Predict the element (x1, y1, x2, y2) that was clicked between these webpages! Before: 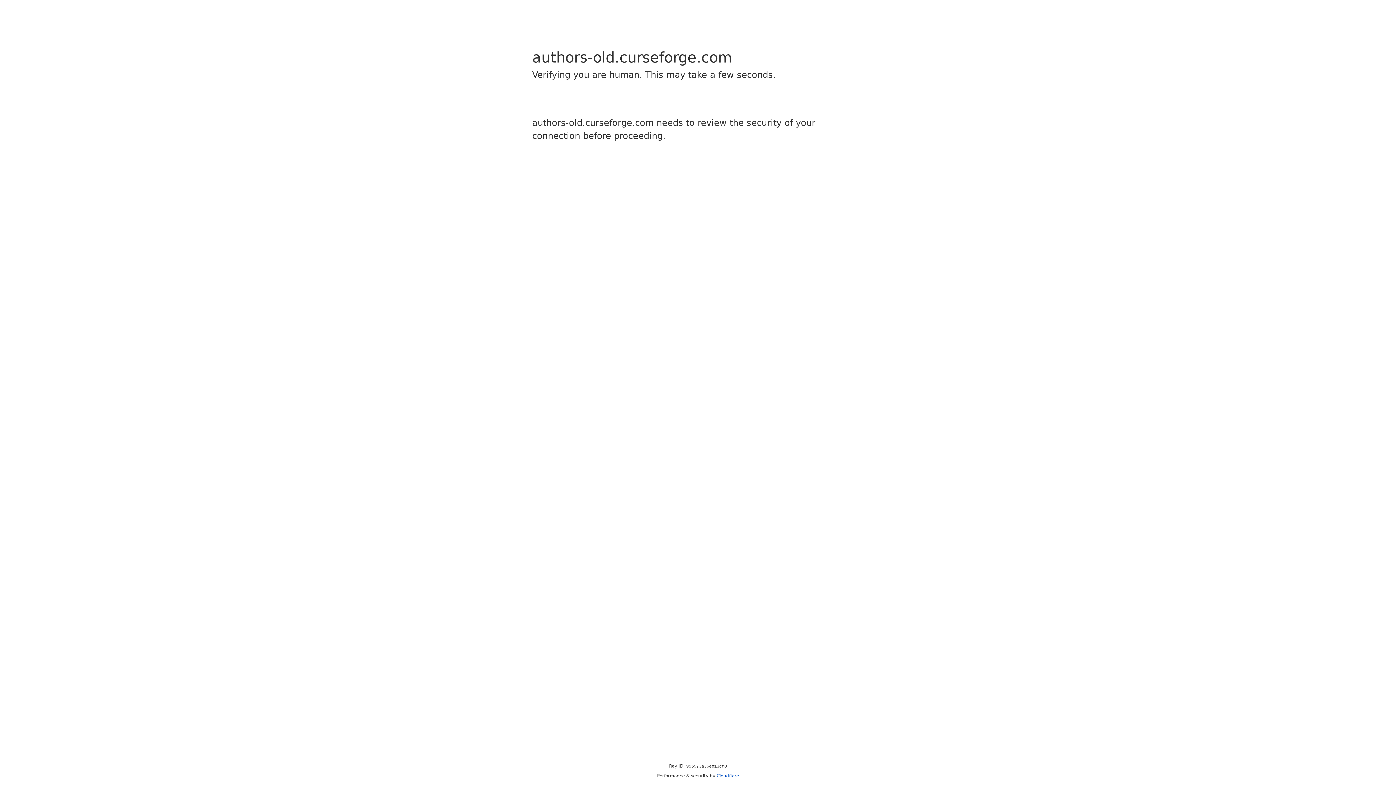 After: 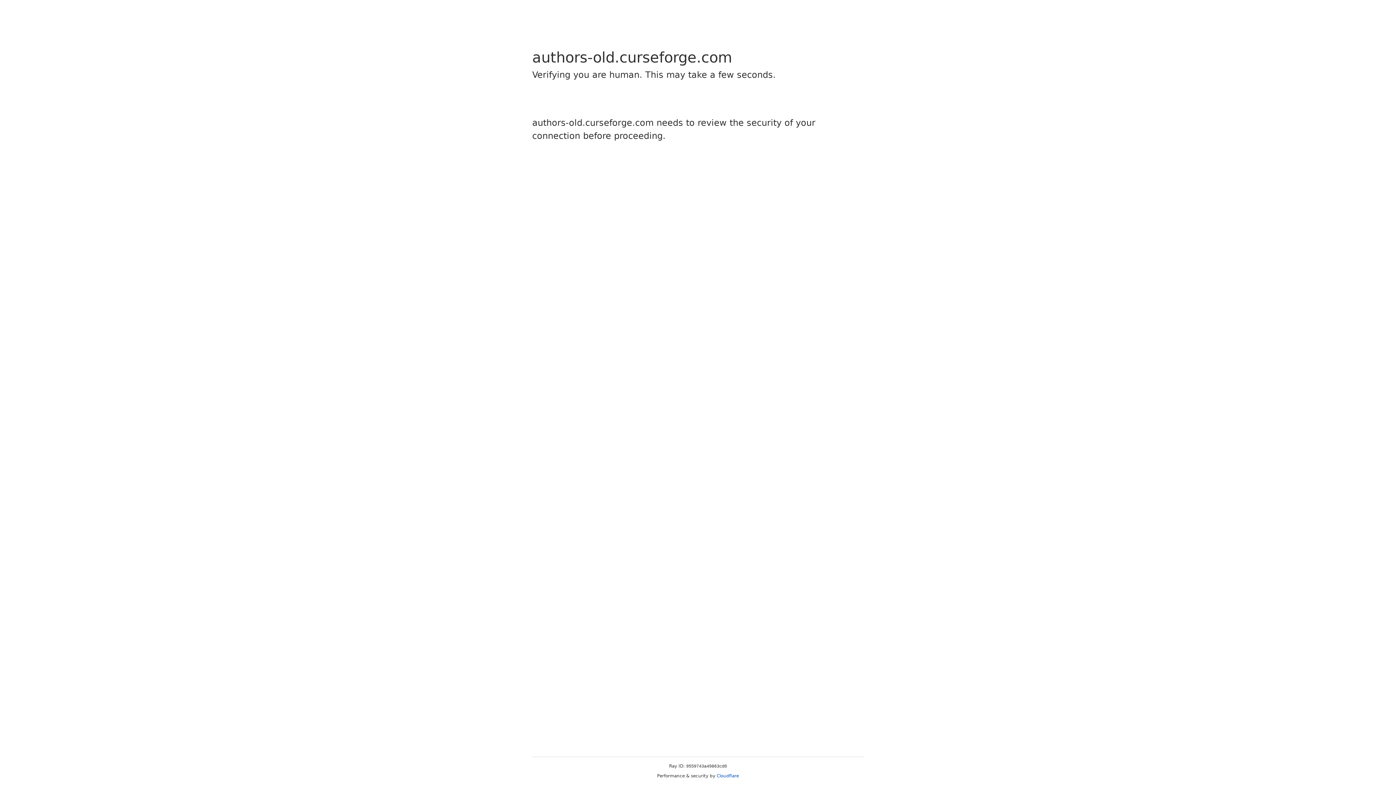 Action: bbox: (716, 773, 739, 778) label: Cloudflare